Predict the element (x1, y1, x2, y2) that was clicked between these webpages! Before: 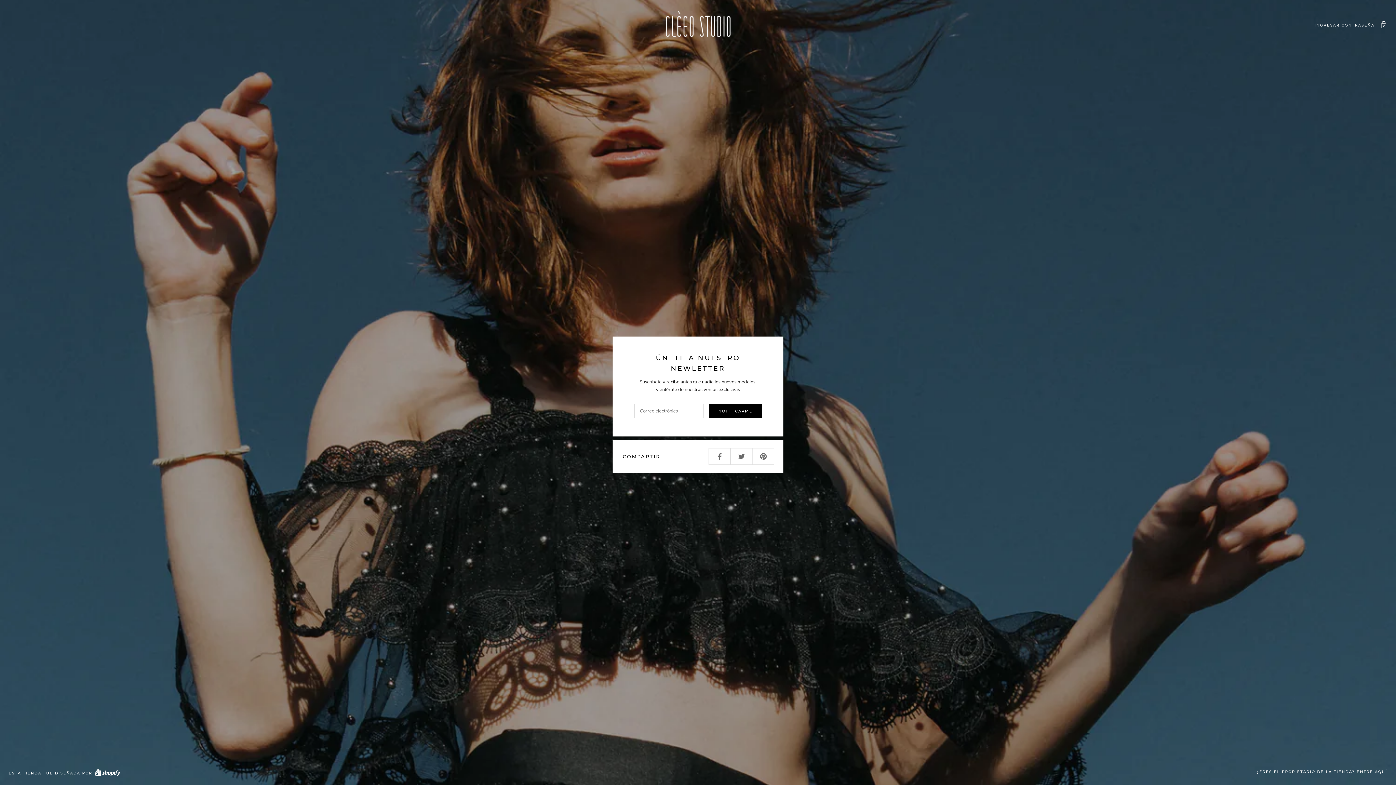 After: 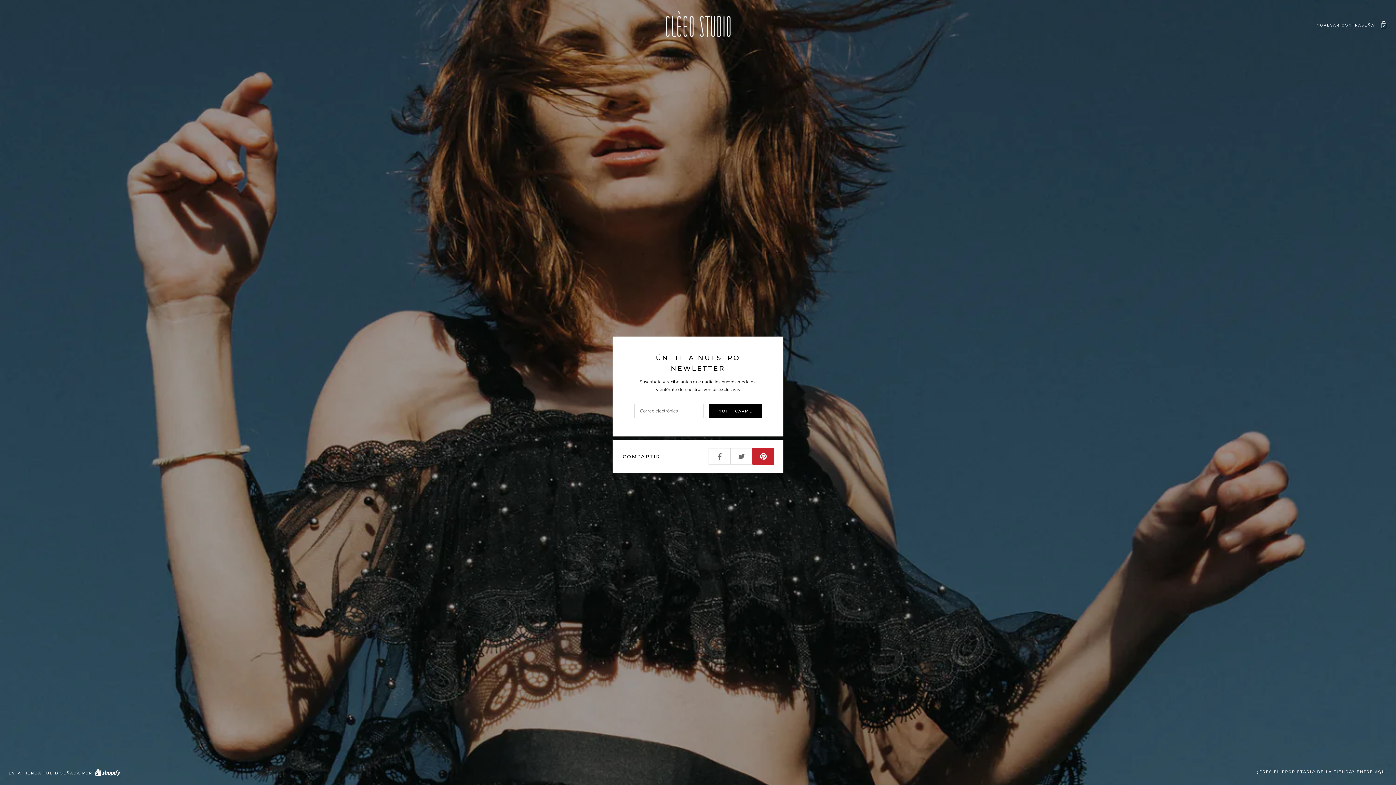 Action: bbox: (752, 448, 774, 464)